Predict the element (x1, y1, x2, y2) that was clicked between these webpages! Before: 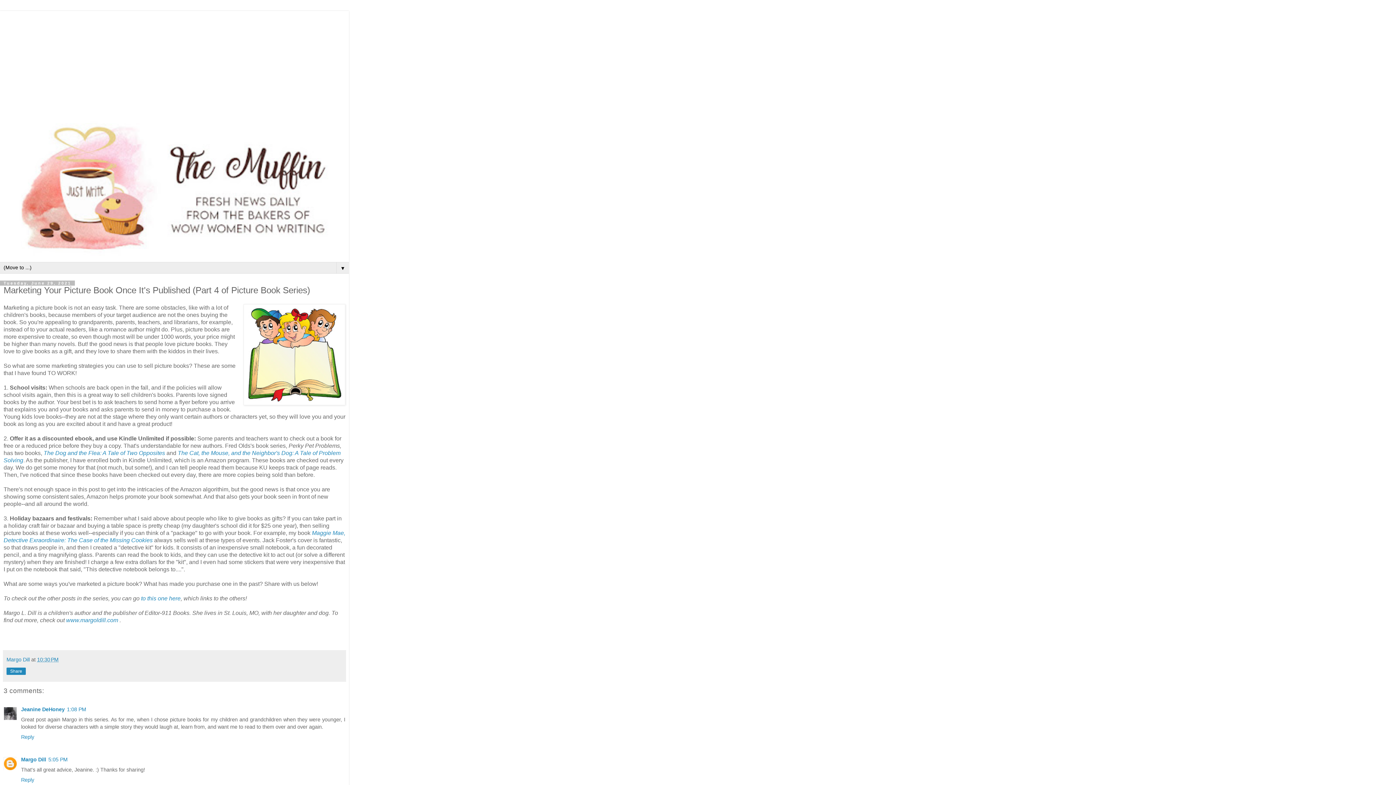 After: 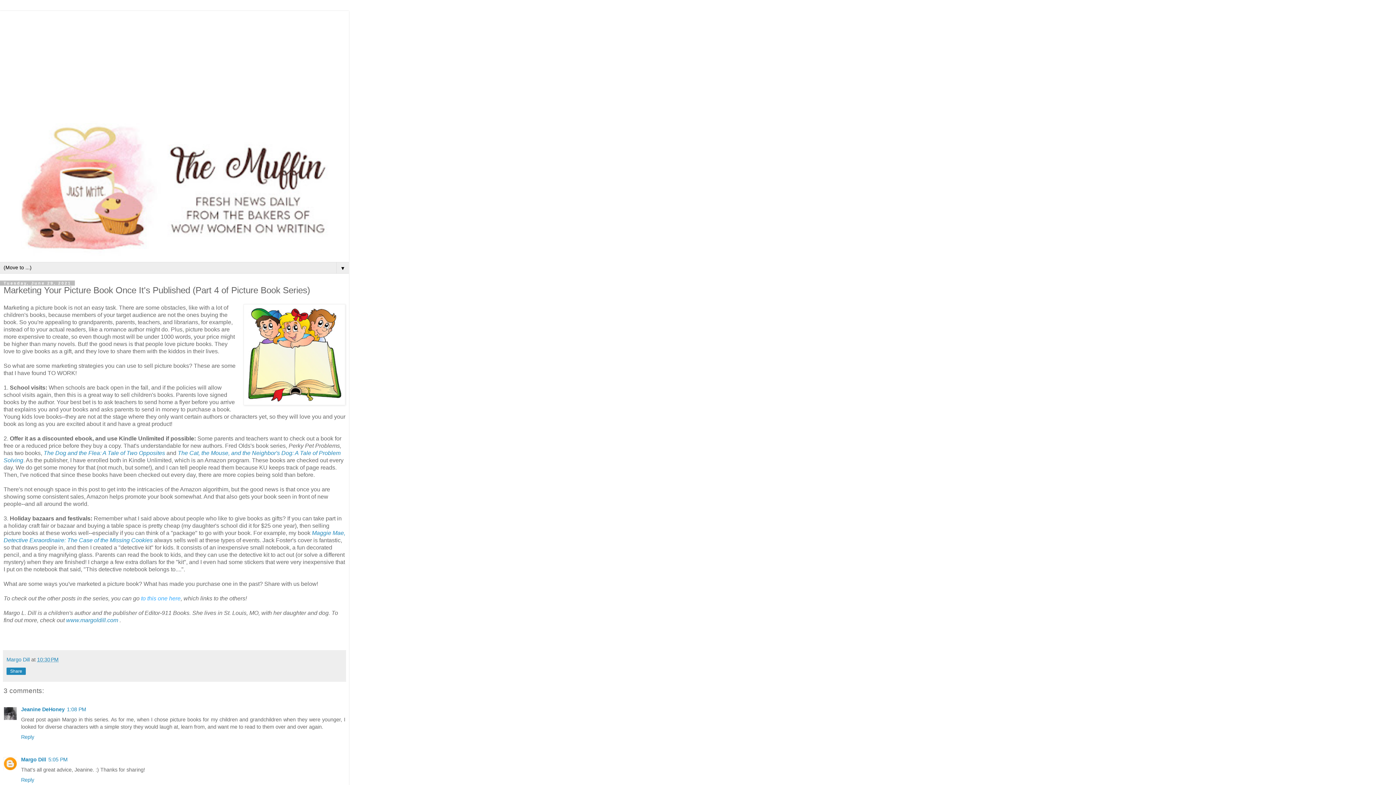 Action: bbox: (141, 595, 180, 601) label: to this one here